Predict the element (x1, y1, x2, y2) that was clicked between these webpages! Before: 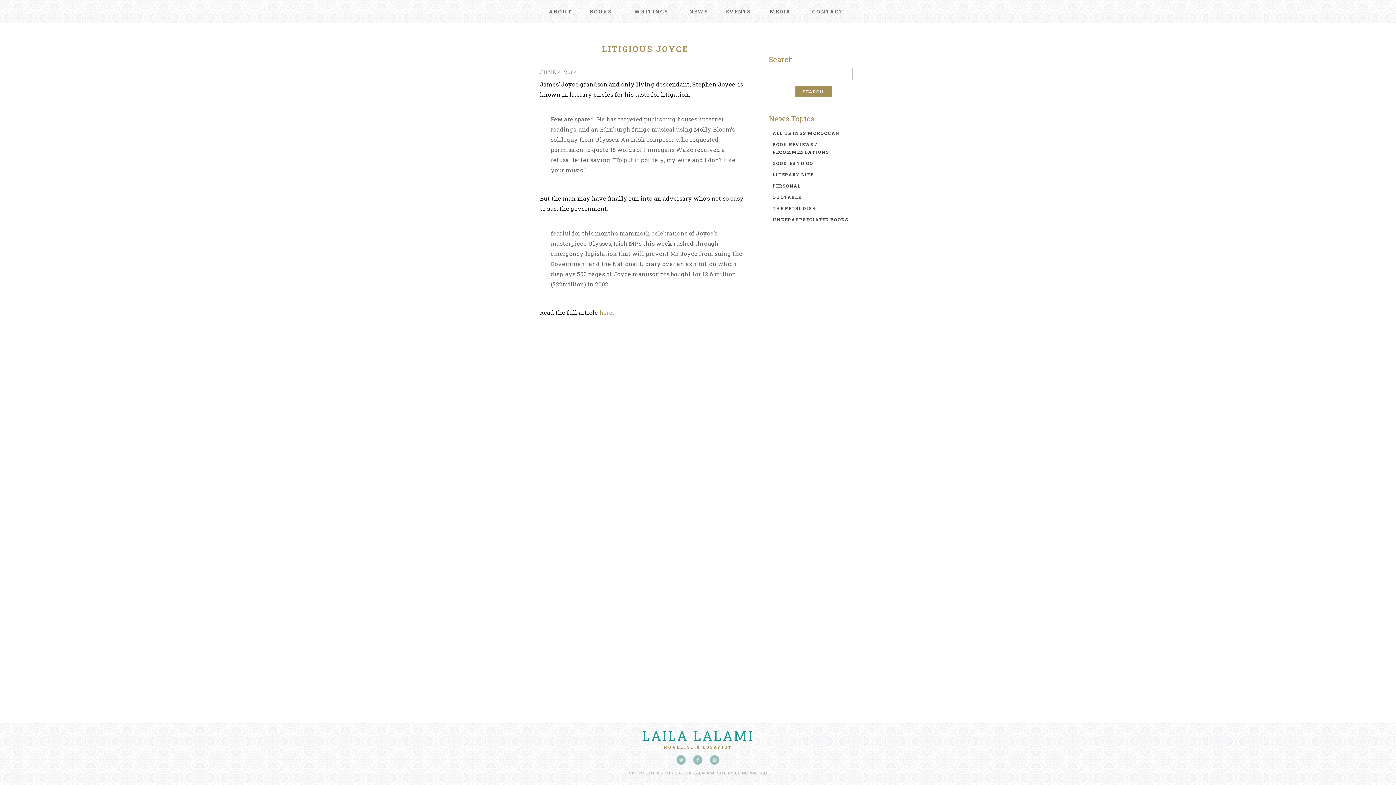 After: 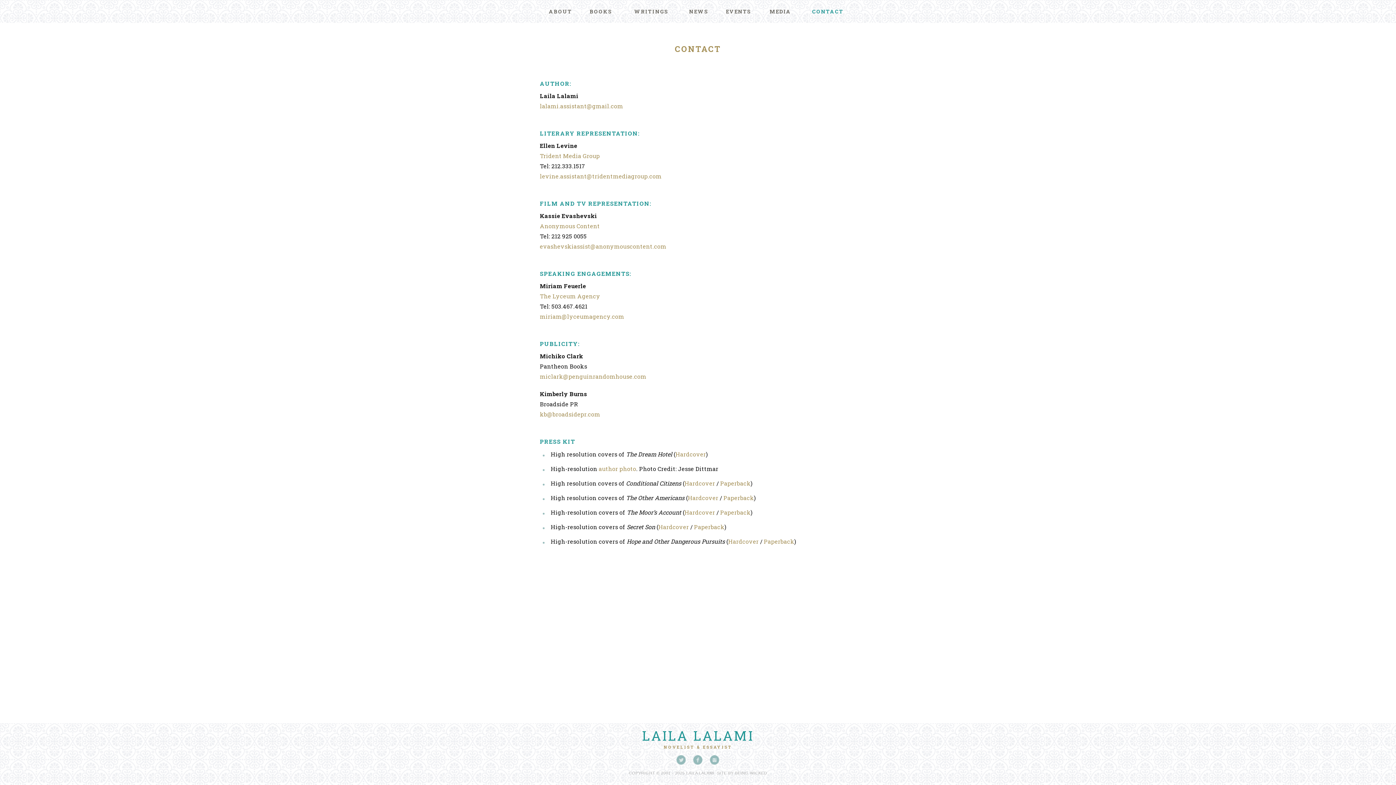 Action: bbox: (799, 0, 856, 22) label: CONTACT